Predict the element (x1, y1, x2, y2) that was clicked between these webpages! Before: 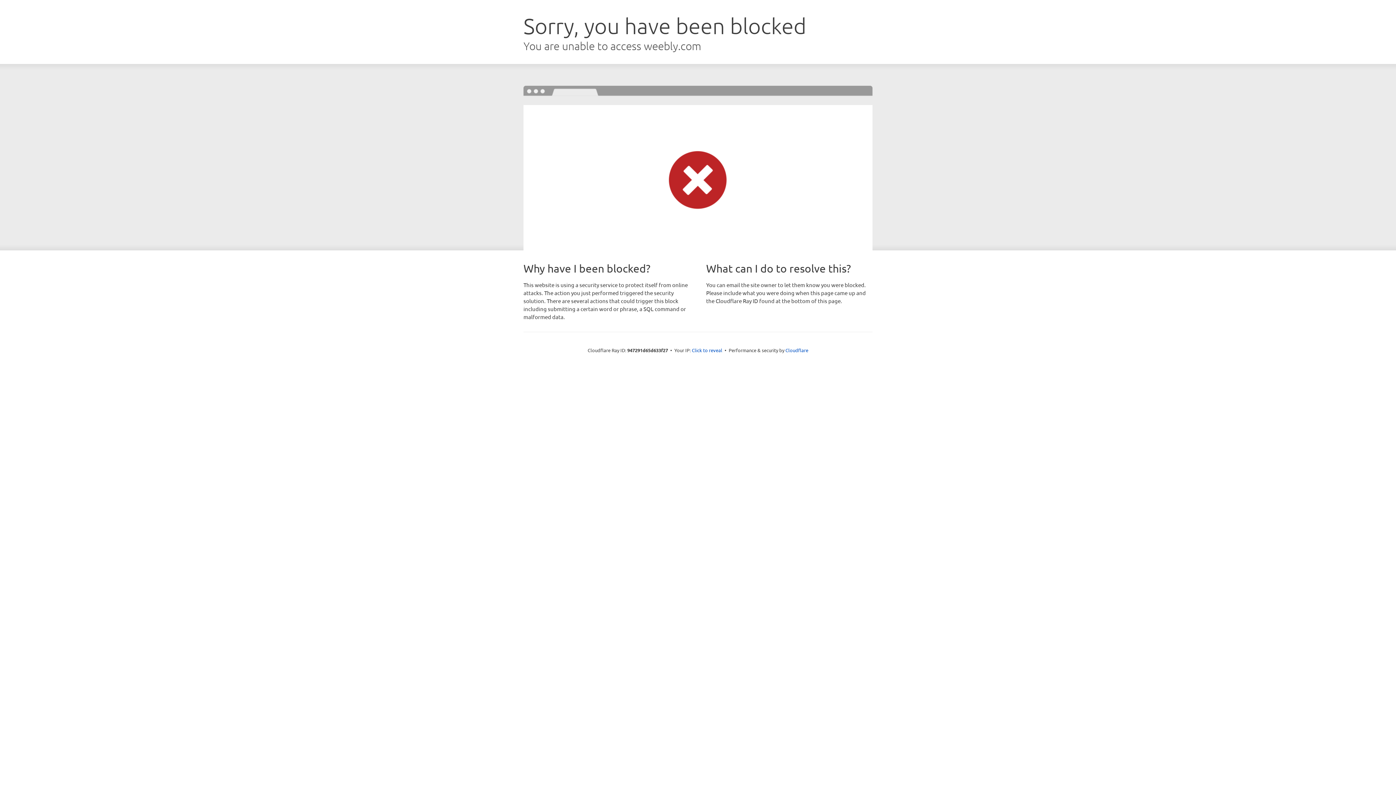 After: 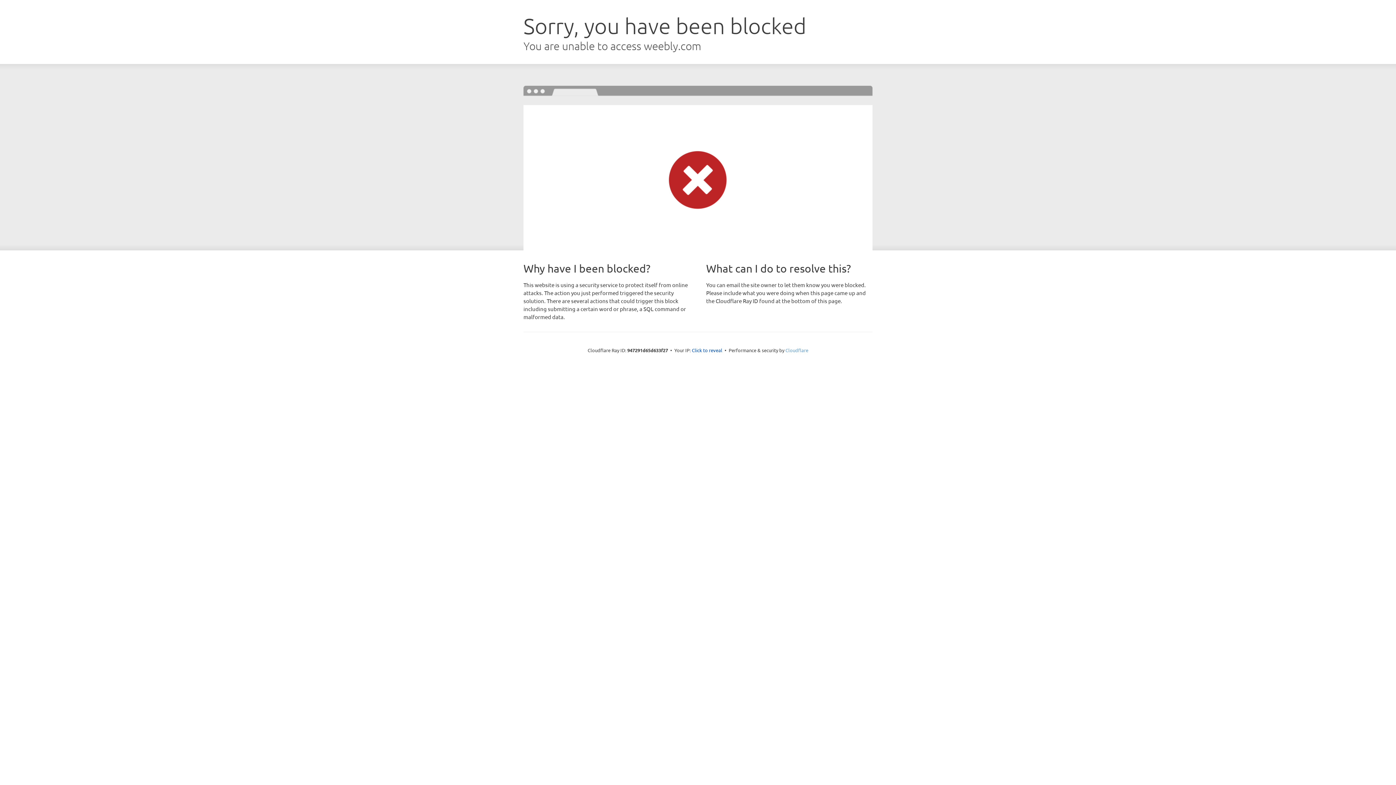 Action: bbox: (785, 347, 808, 353) label: Cloudflare